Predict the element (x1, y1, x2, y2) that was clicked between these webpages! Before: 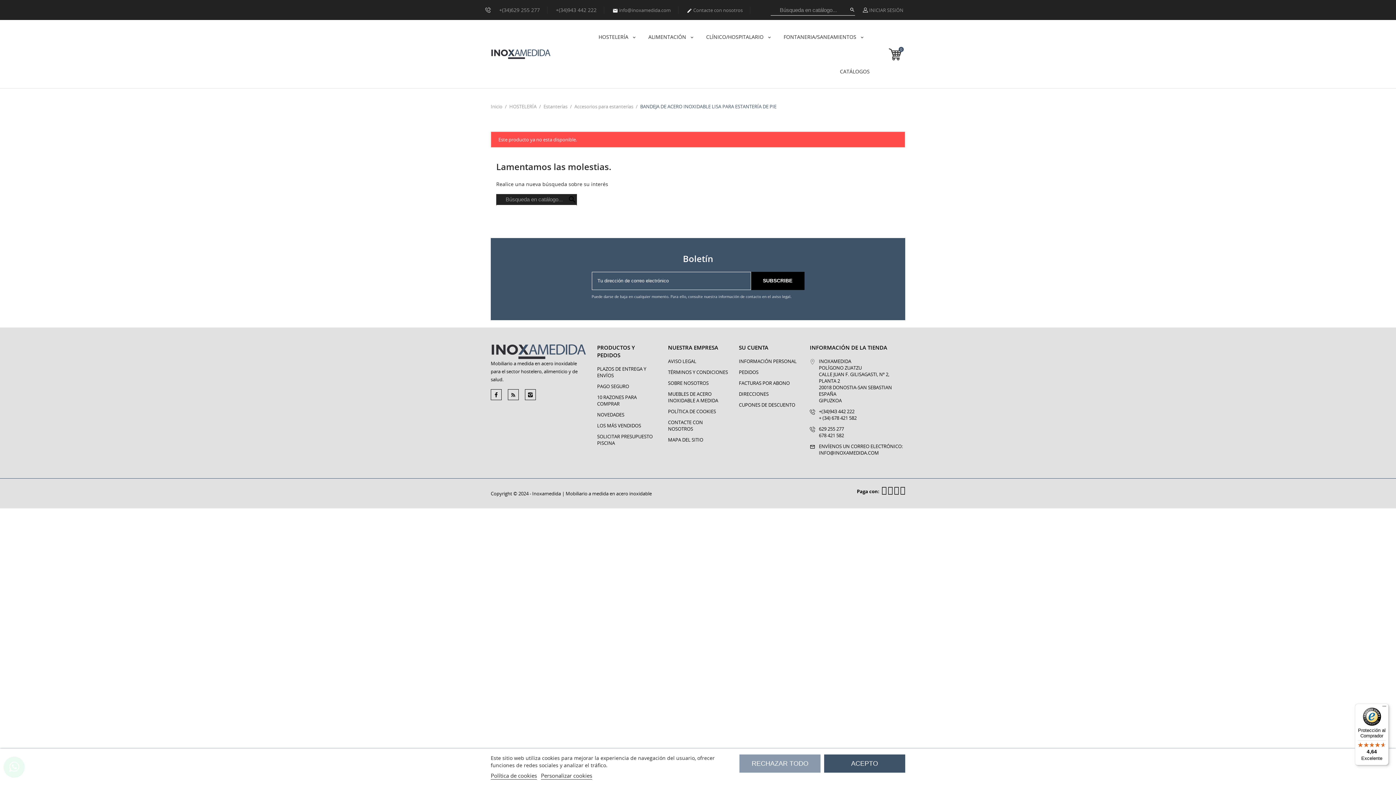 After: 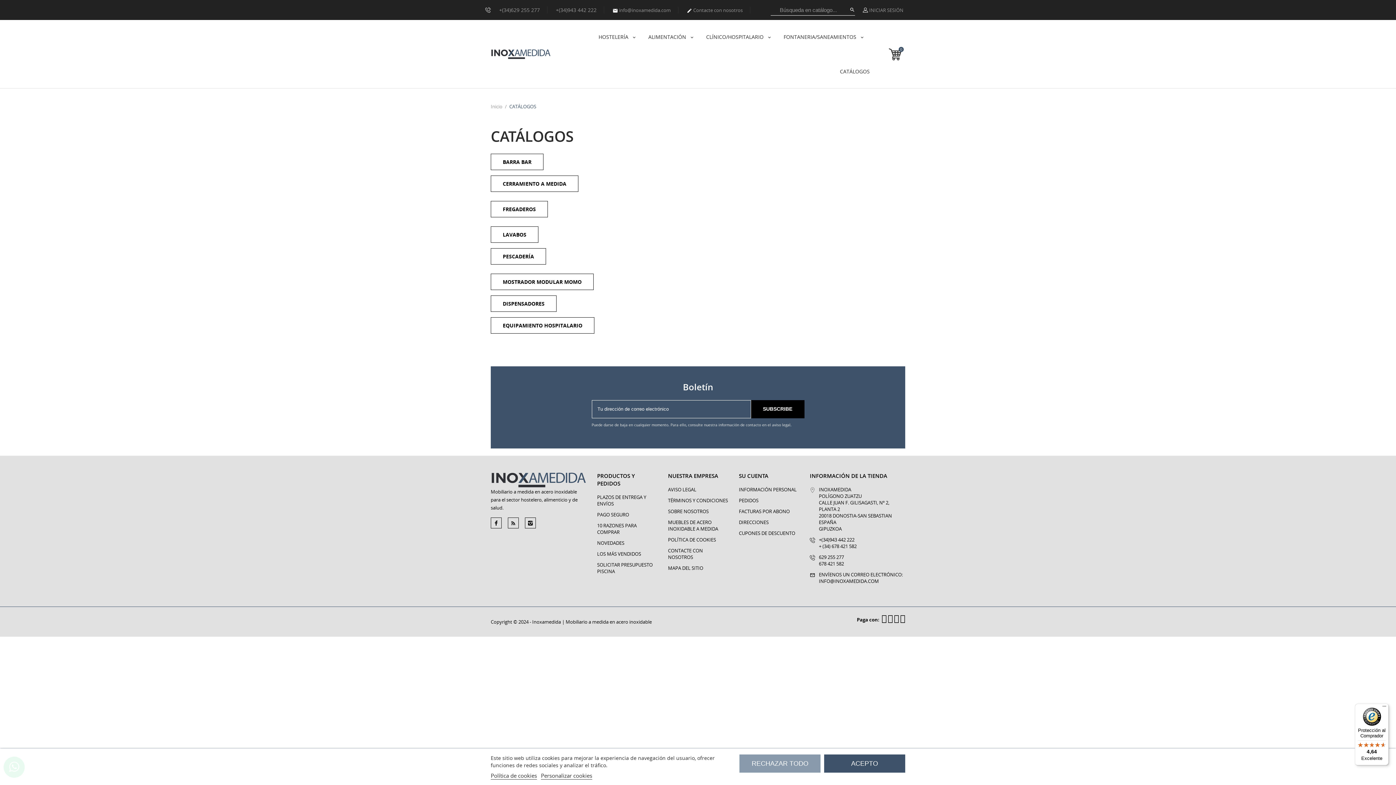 Action: label: CATÁLOGOS bbox: (840, 54, 870, 88)